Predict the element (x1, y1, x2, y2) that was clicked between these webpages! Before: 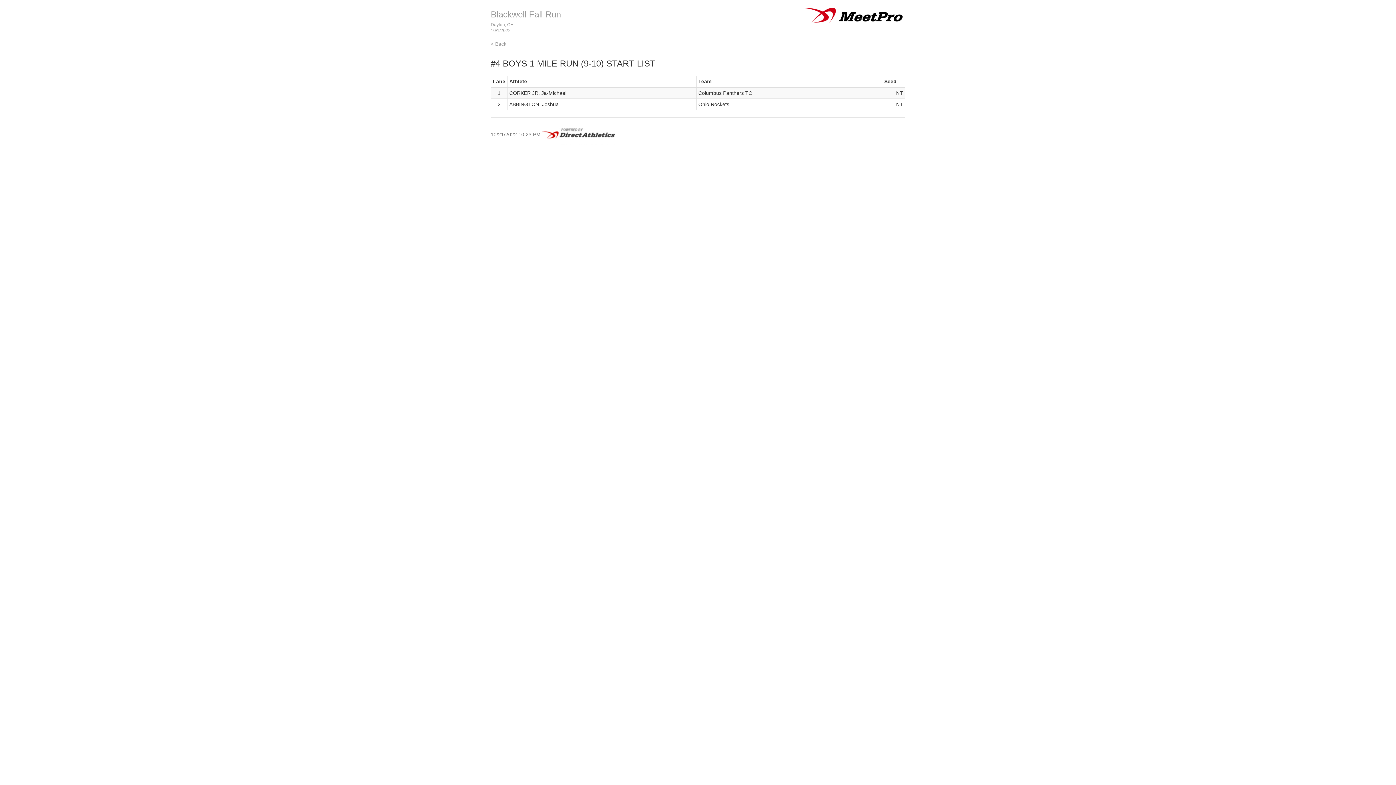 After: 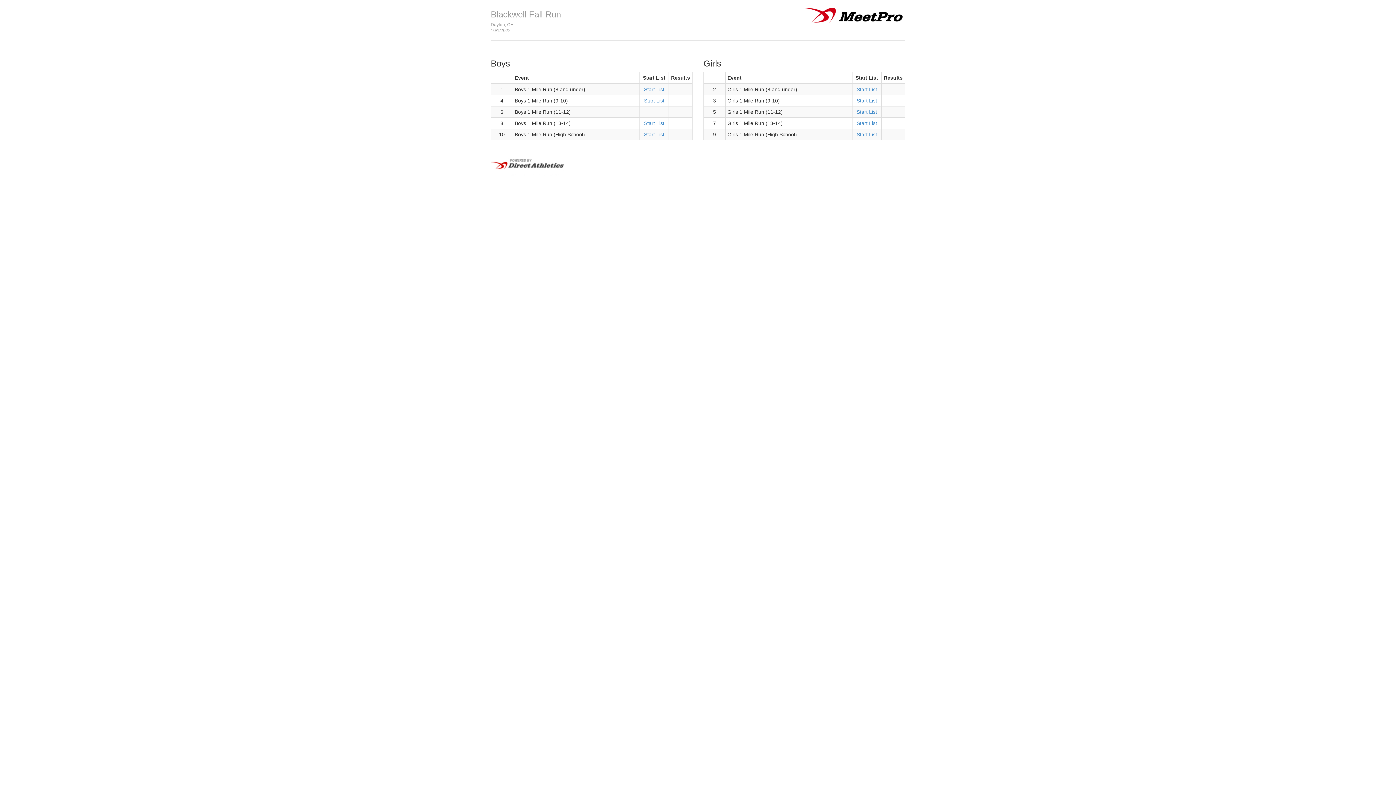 Action: bbox: (490, 41, 506, 46) label: < Back